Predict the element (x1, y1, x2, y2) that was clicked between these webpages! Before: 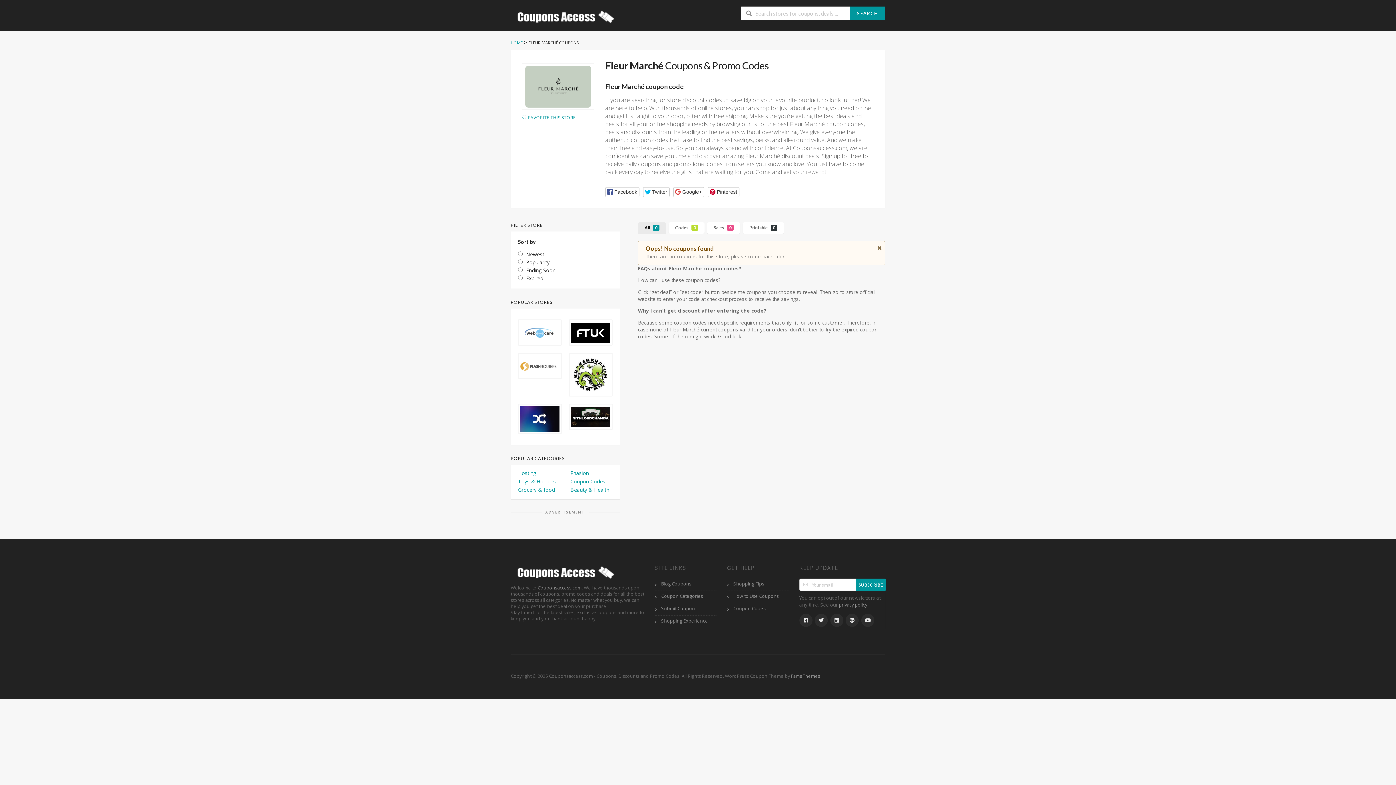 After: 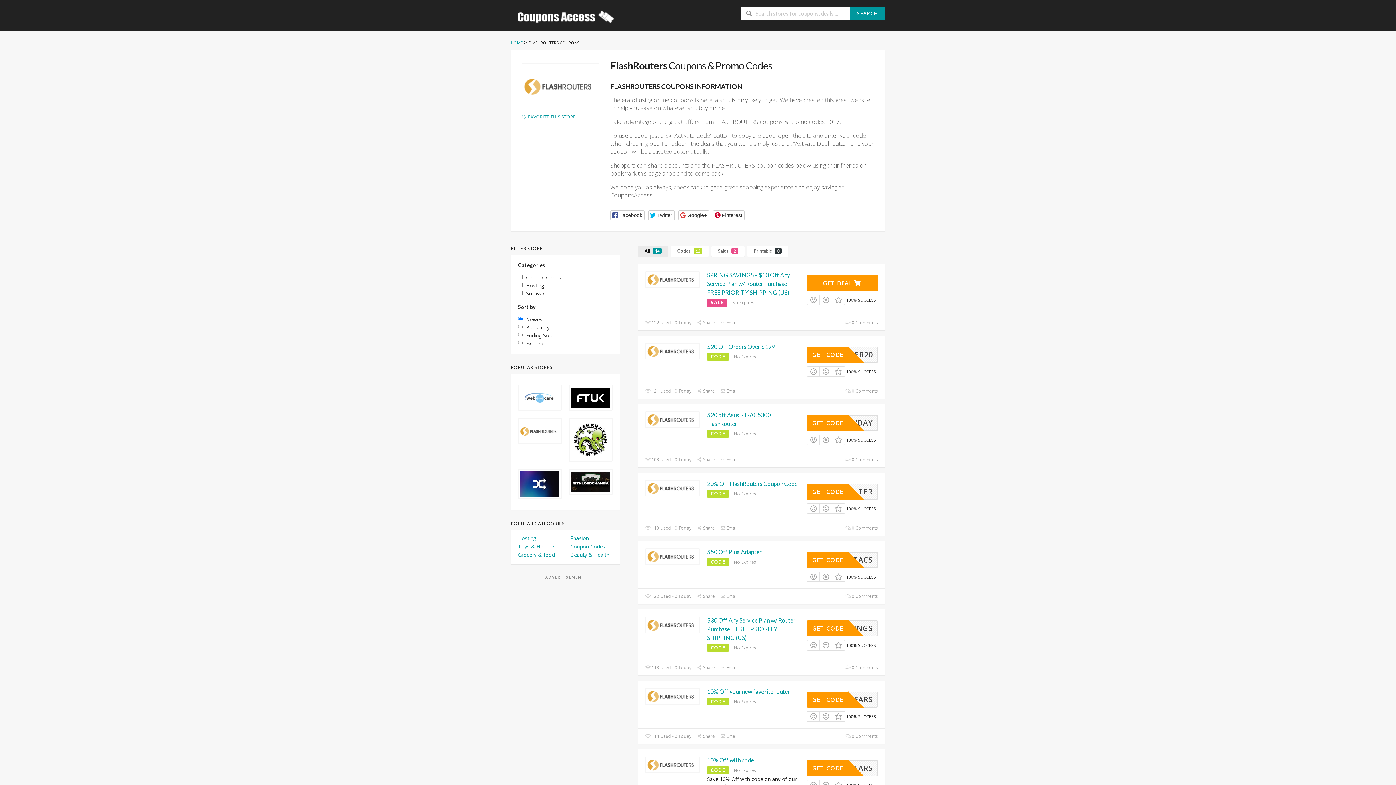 Action: bbox: (518, 360, 561, 372)